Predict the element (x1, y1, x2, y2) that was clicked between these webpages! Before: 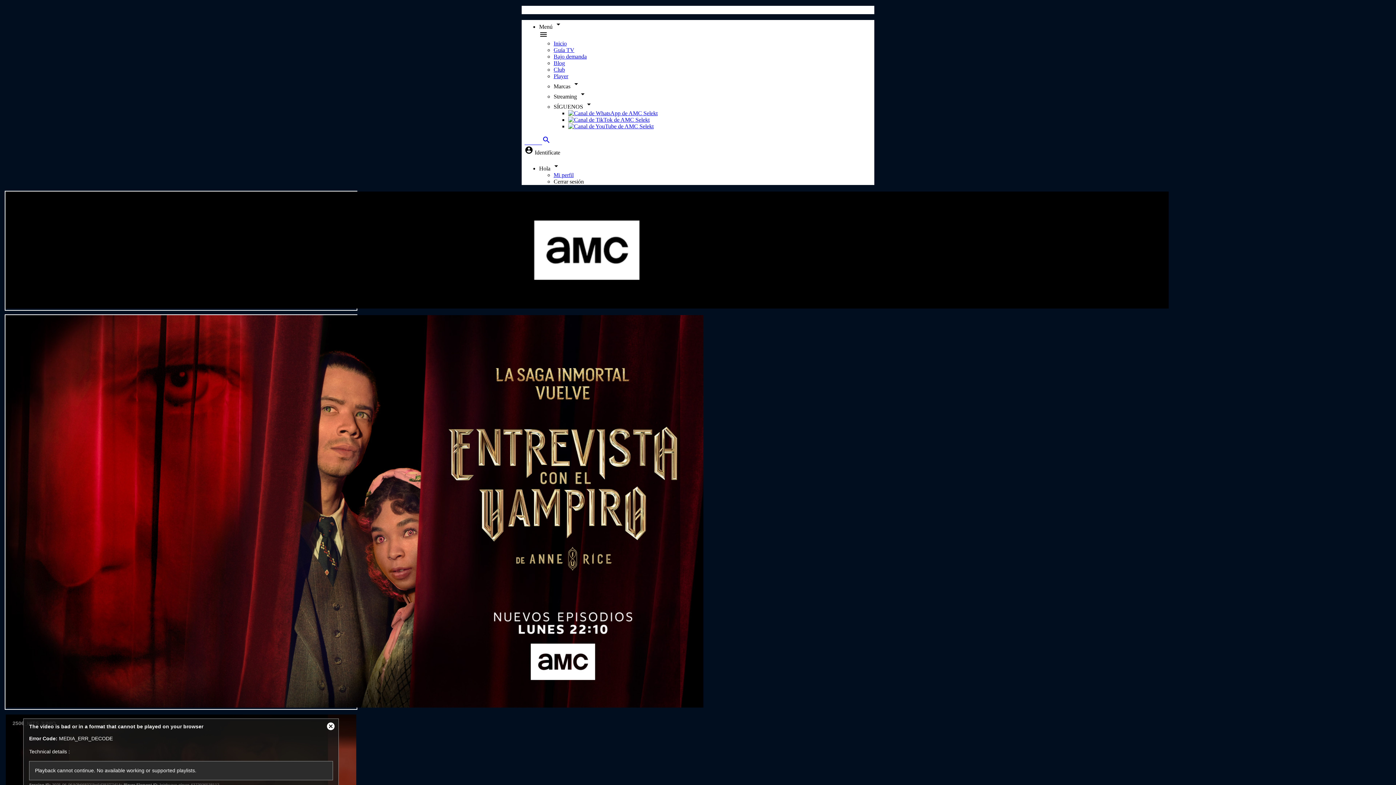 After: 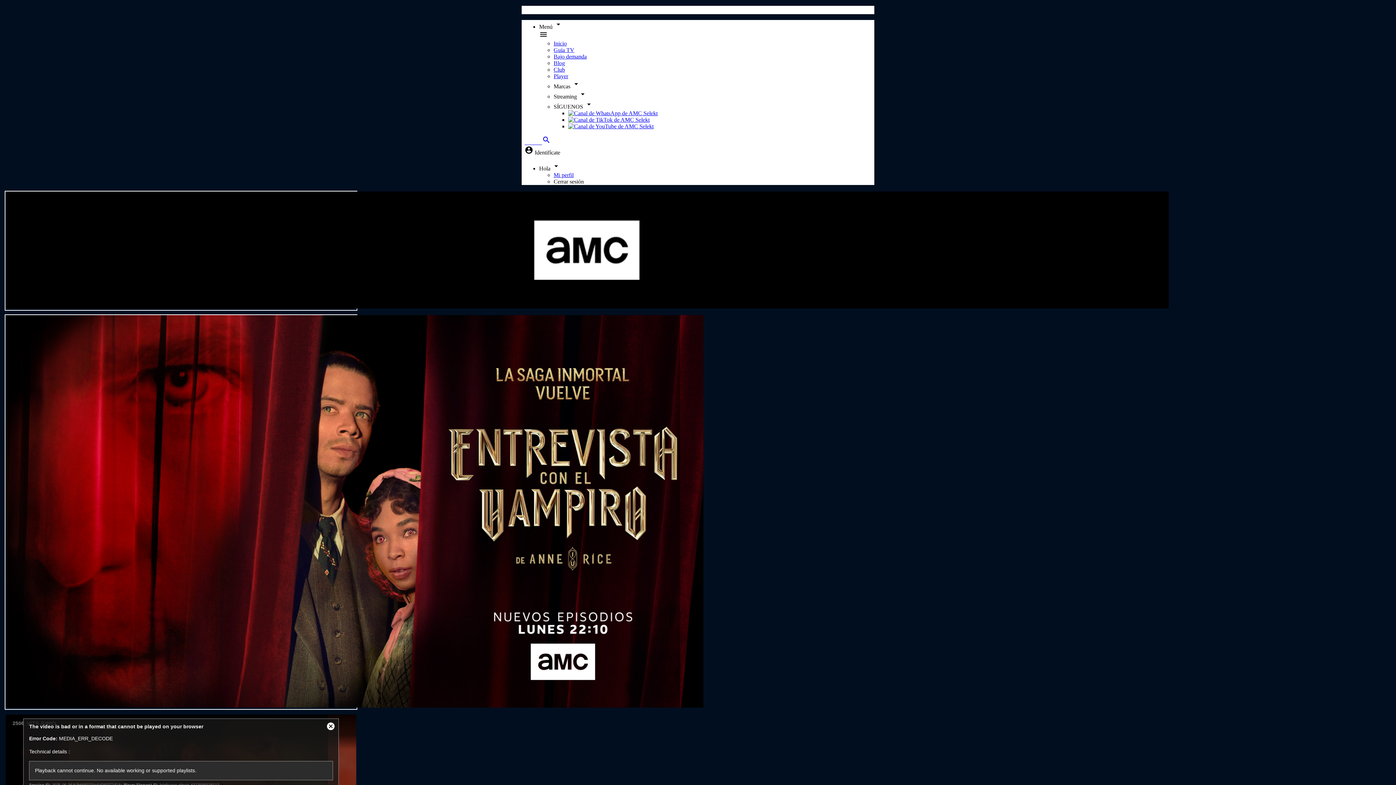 Action: label: account_circle Identifícate bbox: (524, 149, 560, 155)